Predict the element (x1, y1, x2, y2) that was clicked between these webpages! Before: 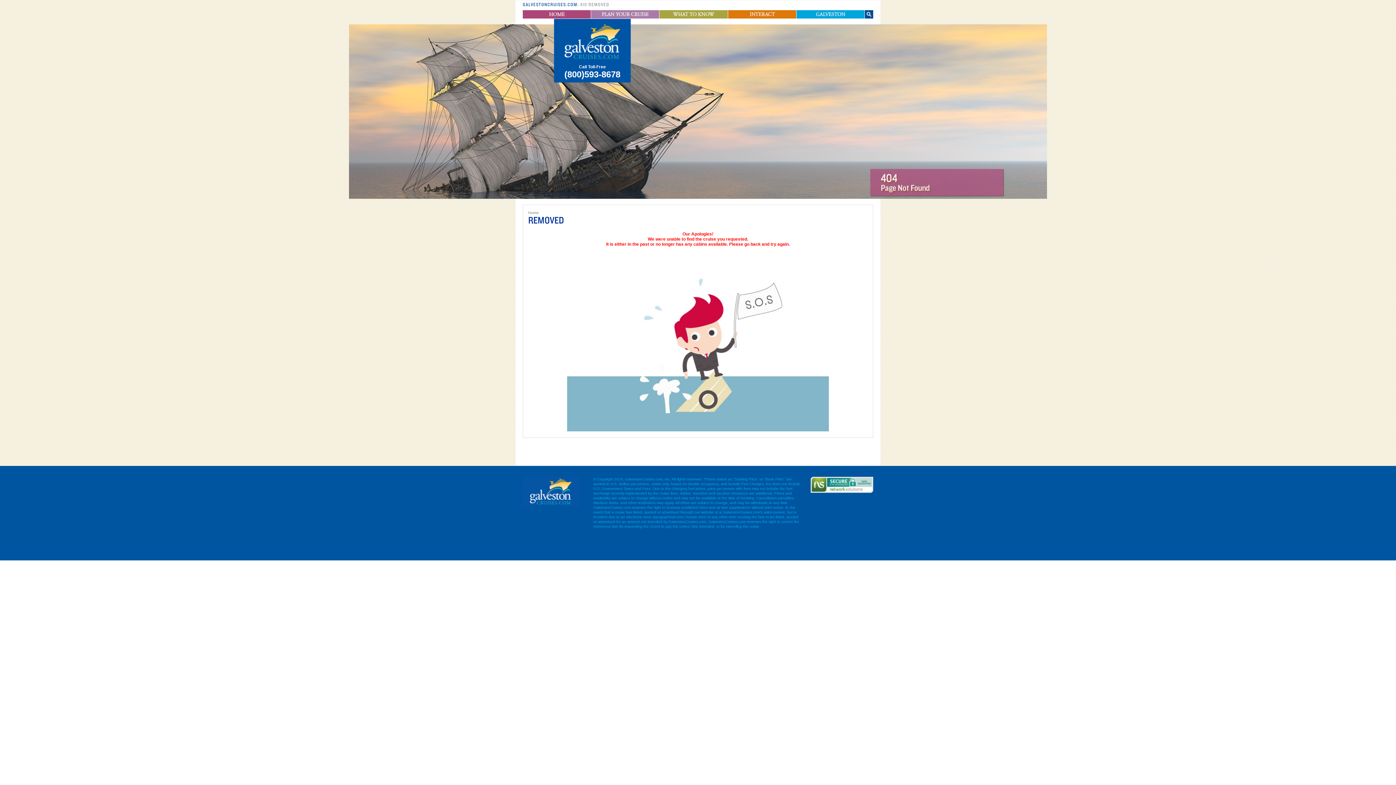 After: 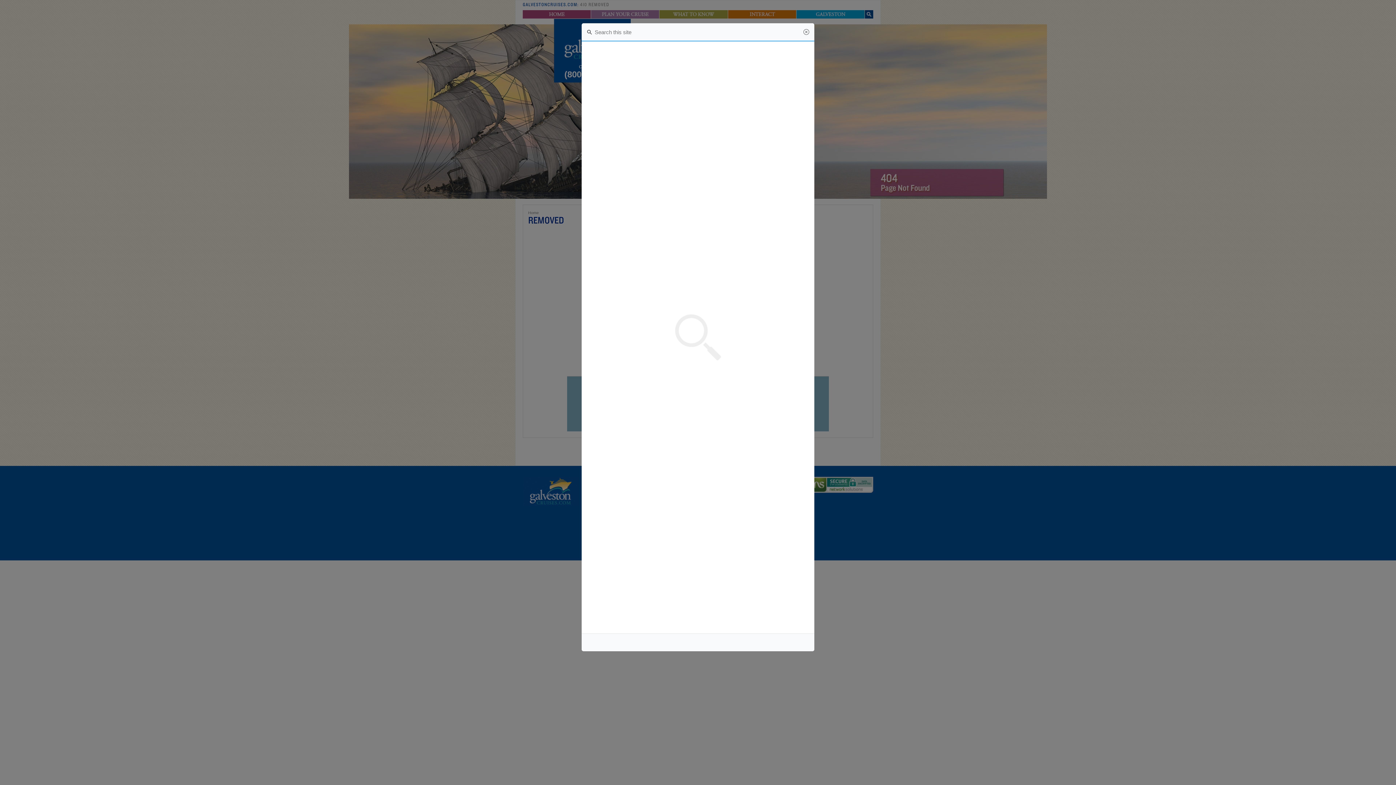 Action: bbox: (864, 10, 873, 18)